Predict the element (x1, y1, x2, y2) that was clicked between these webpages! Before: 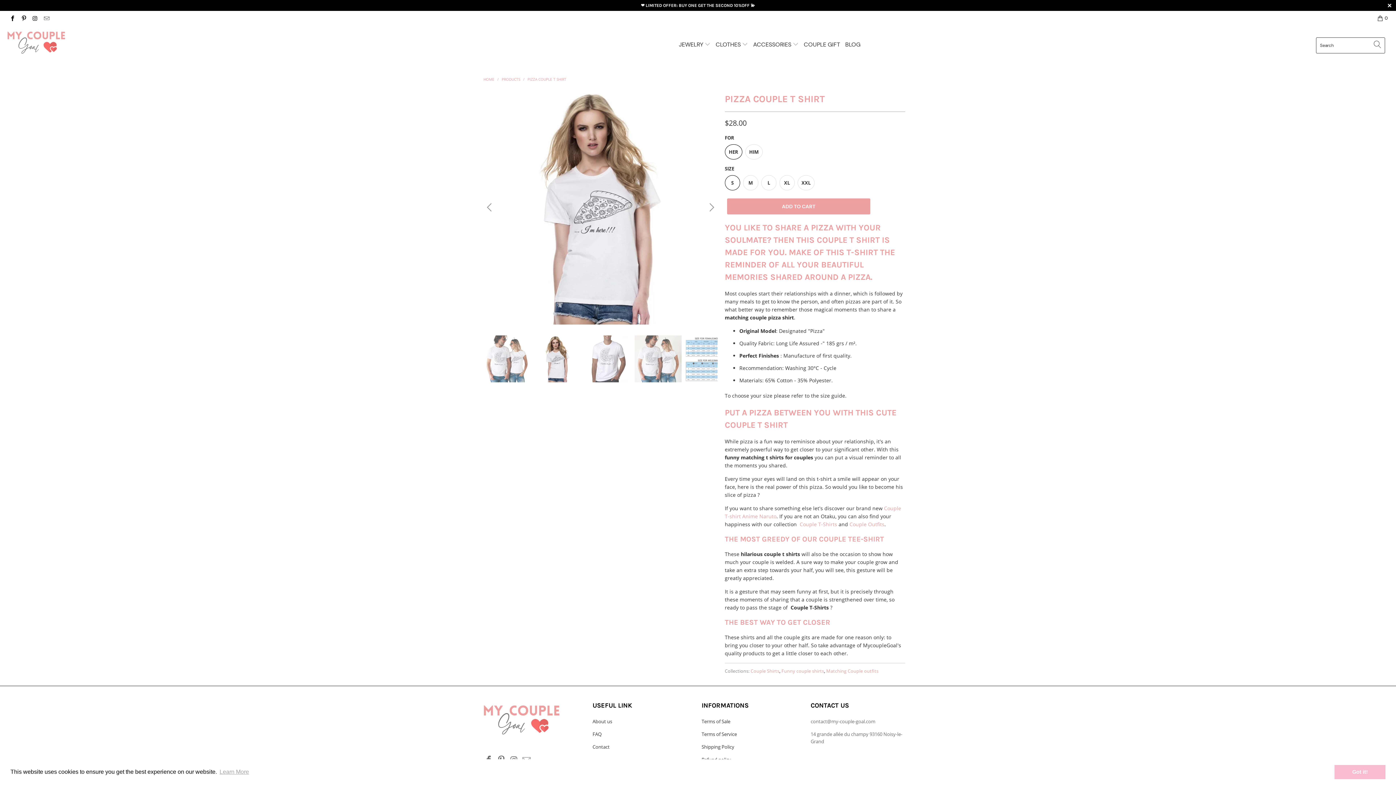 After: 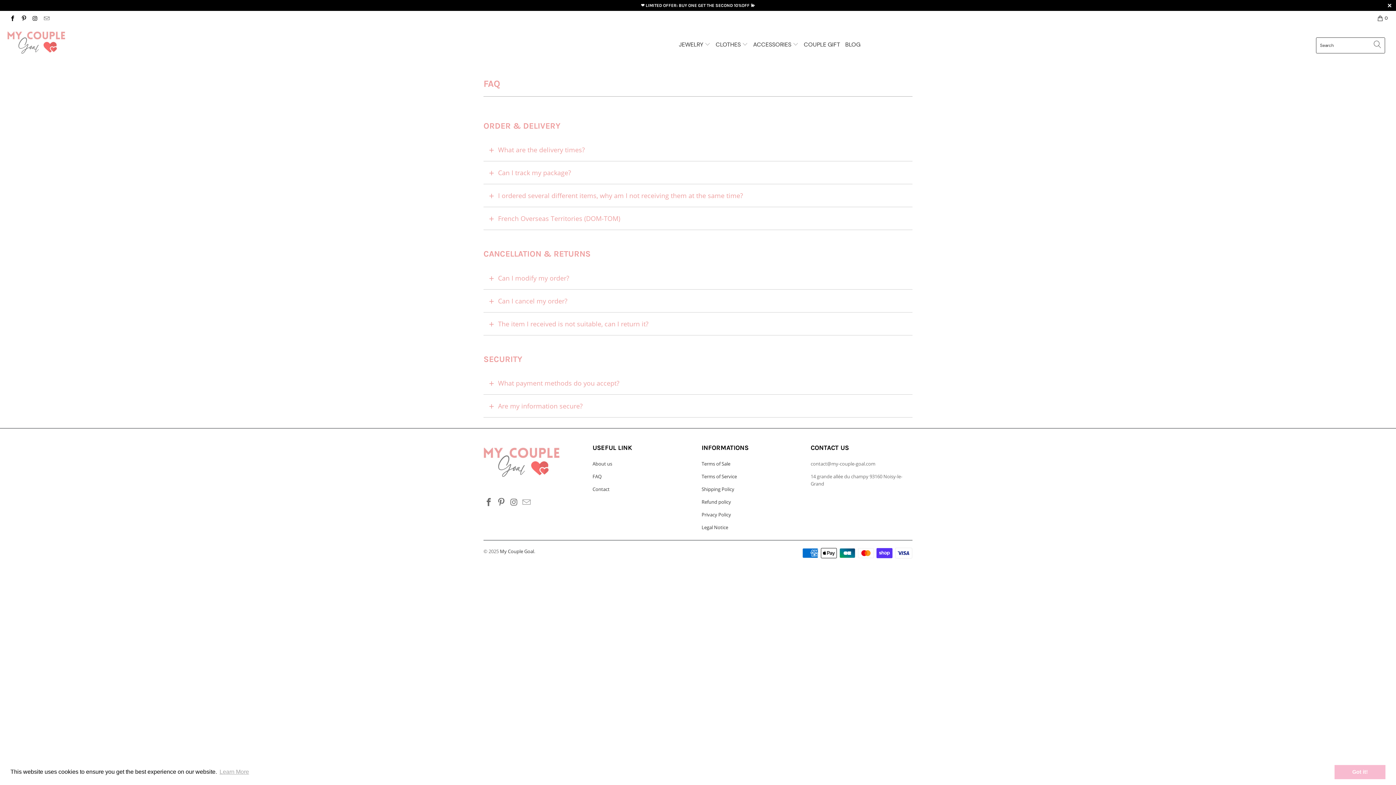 Action: bbox: (592, 731, 601, 737) label: FAQ